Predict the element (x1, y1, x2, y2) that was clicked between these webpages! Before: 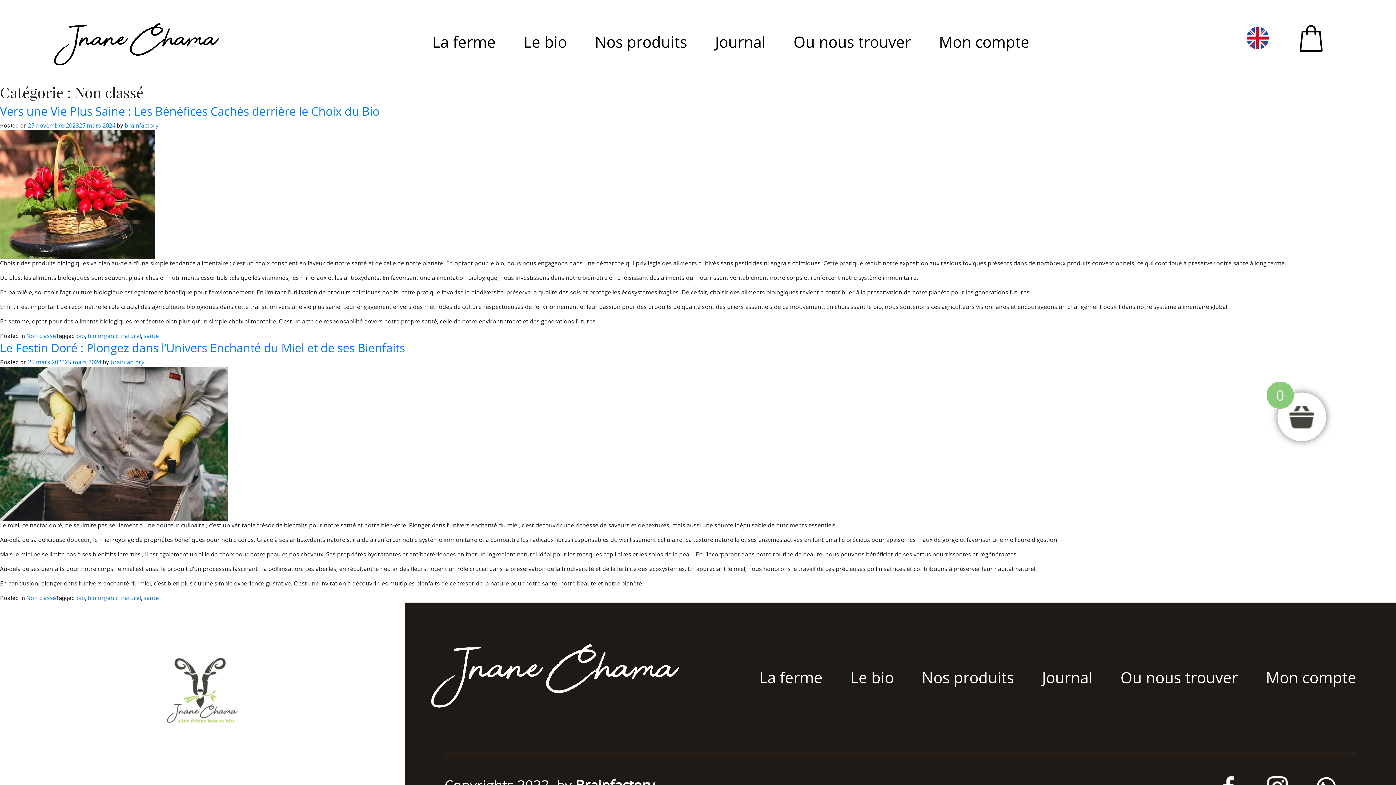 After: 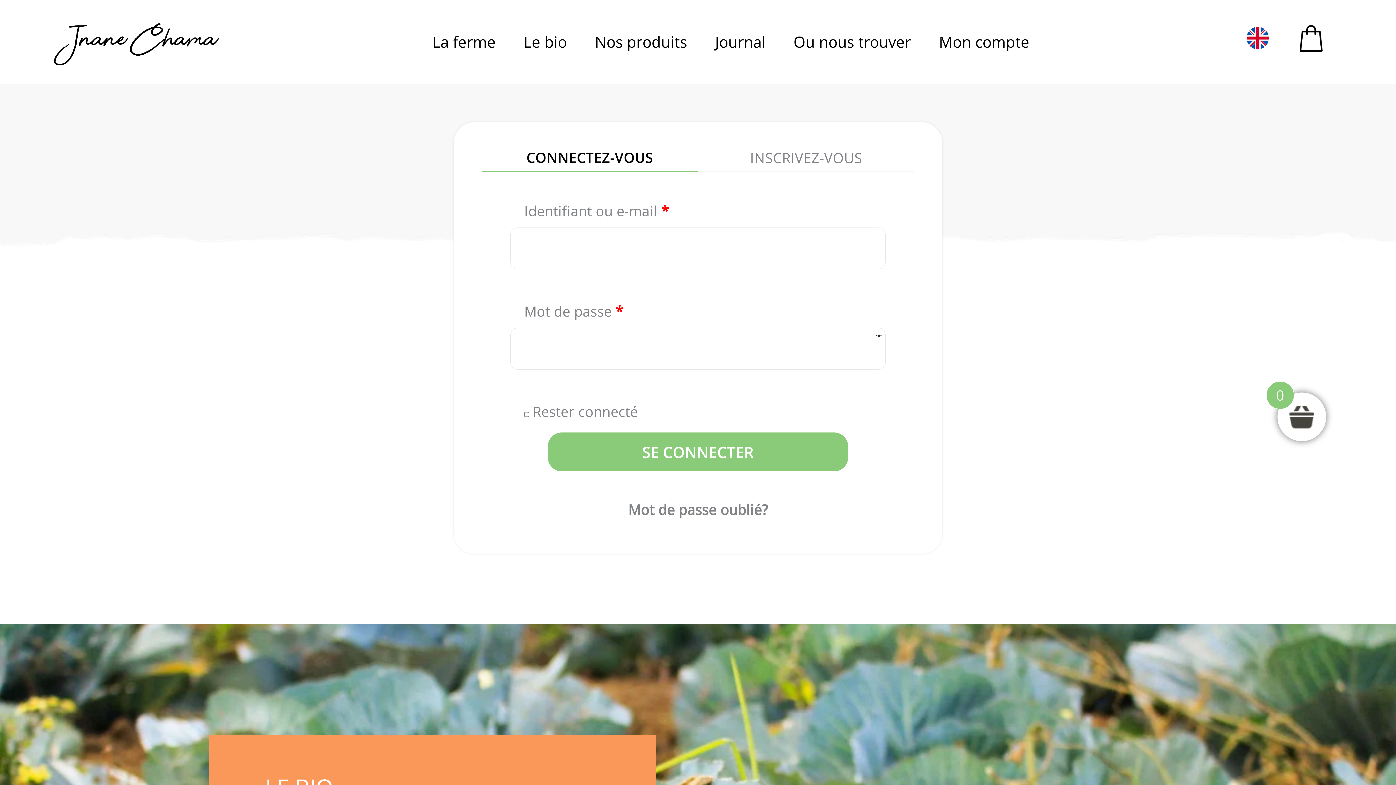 Action: label: Mon compte bbox: (1266, 666, 1356, 689)